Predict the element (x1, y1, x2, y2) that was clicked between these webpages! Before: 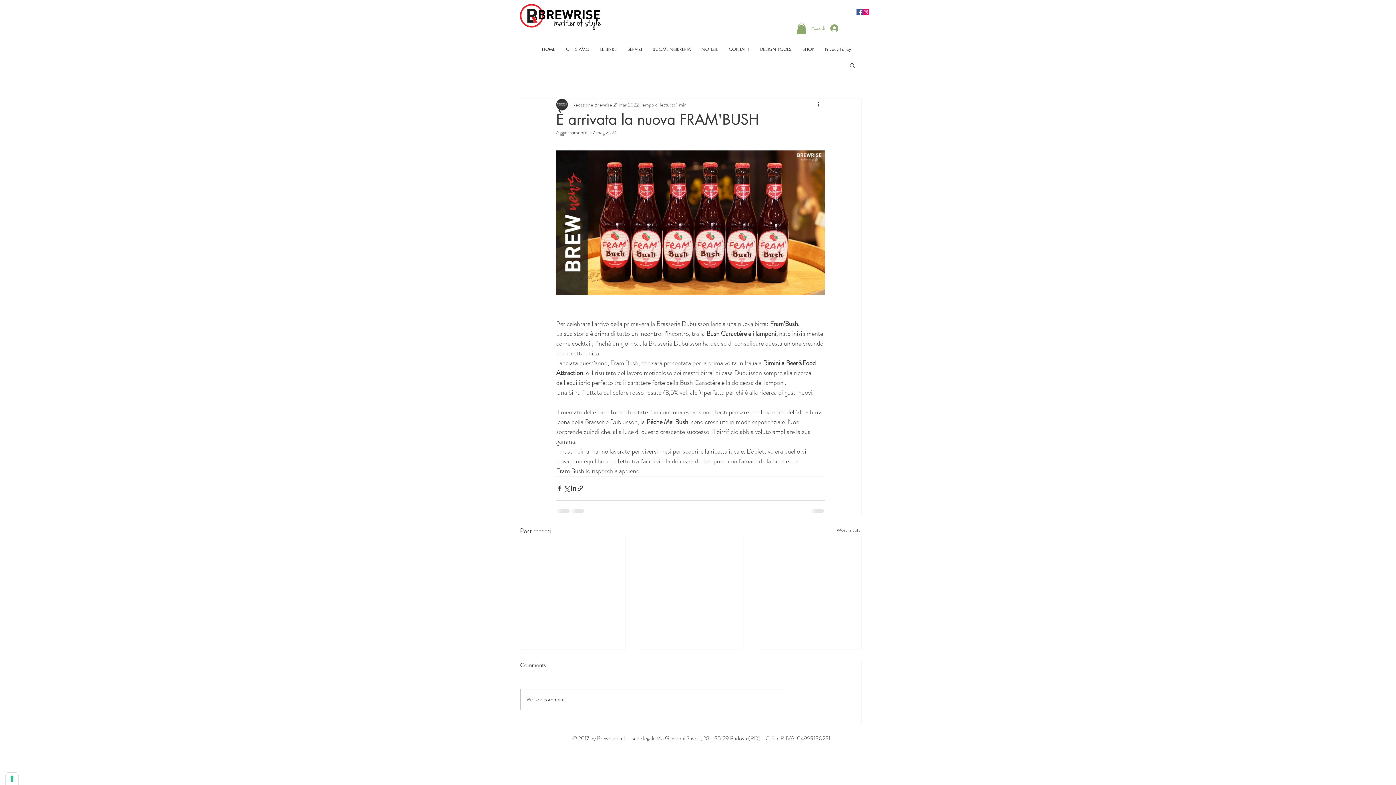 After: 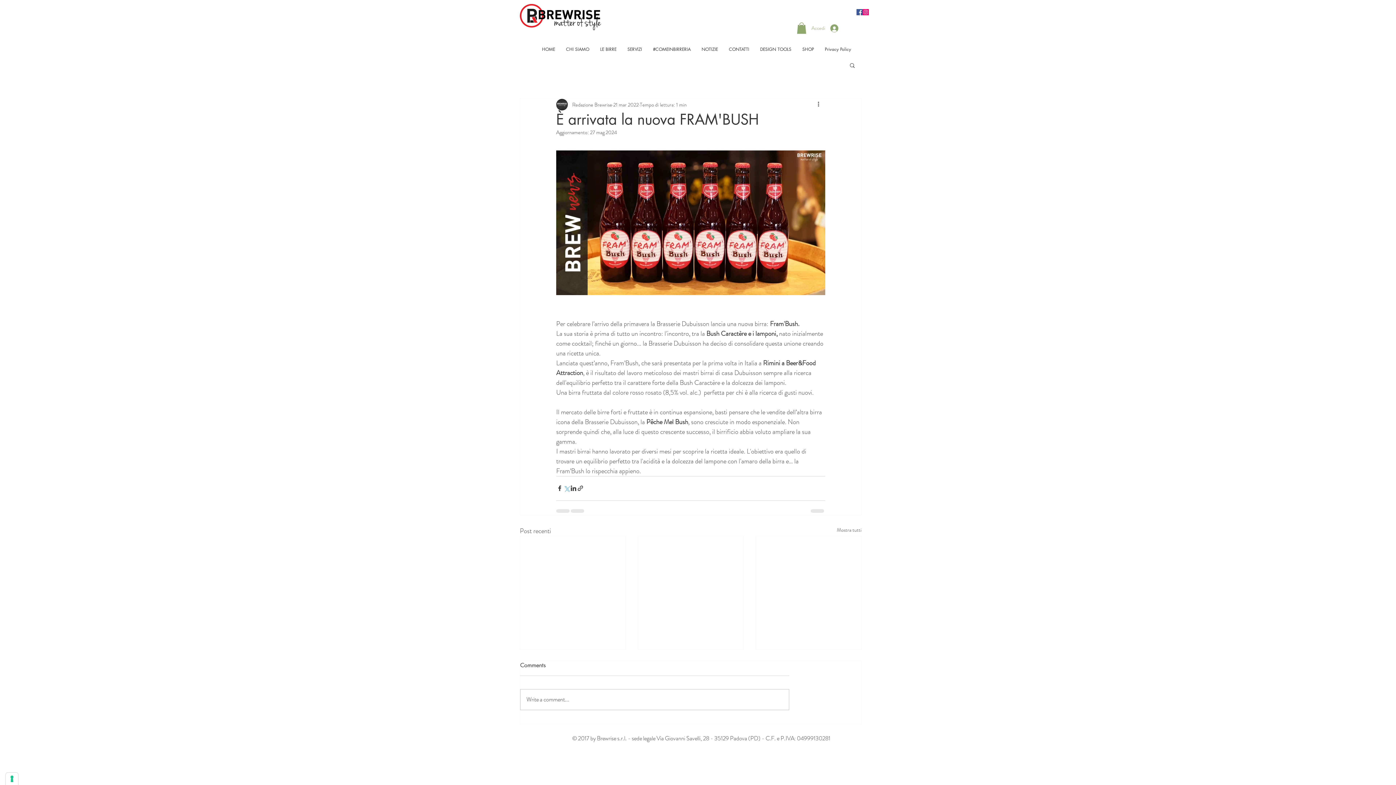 Action: label: Condividi su X (Twitter) bbox: (563, 485, 570, 492)